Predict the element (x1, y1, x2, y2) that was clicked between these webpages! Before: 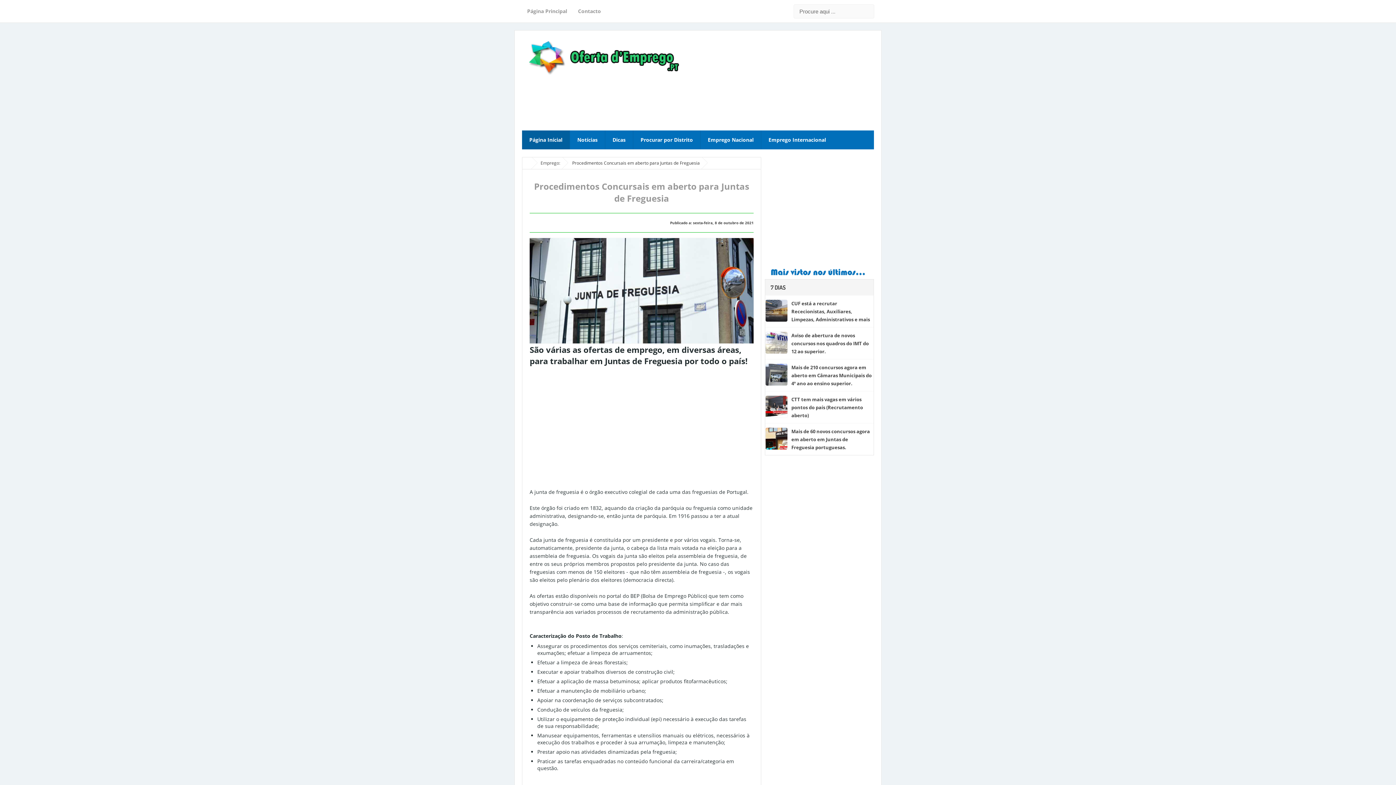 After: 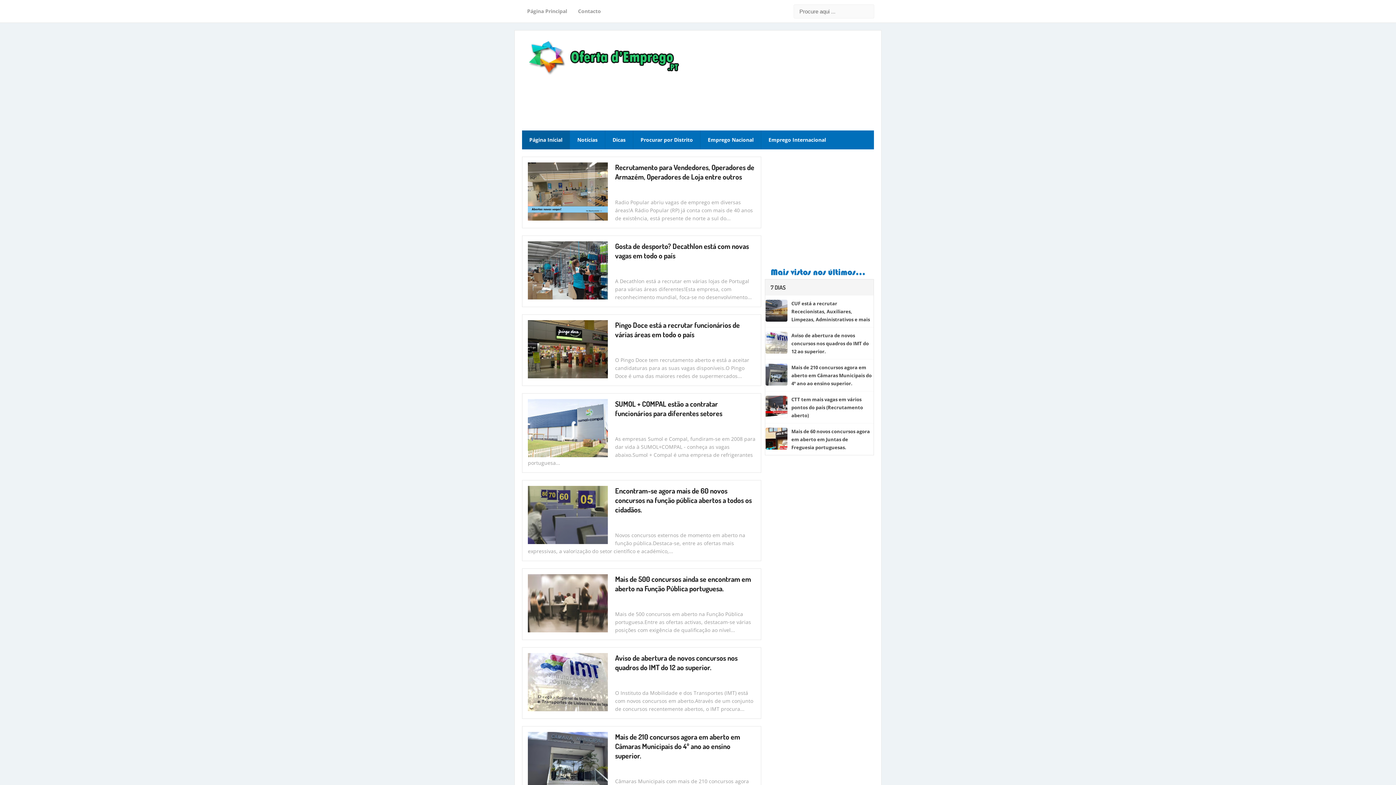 Action: label: Página Inícial bbox: (522, 130, 569, 149)